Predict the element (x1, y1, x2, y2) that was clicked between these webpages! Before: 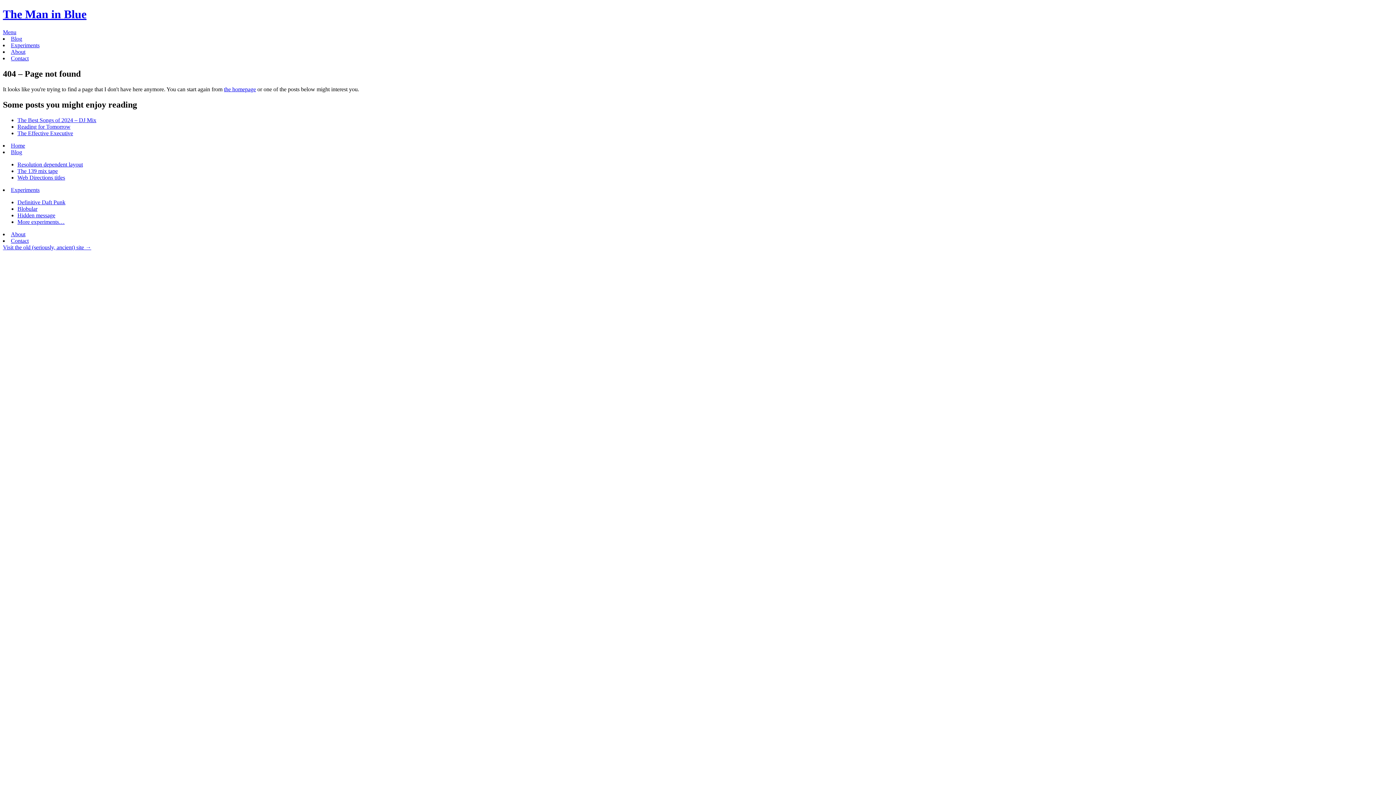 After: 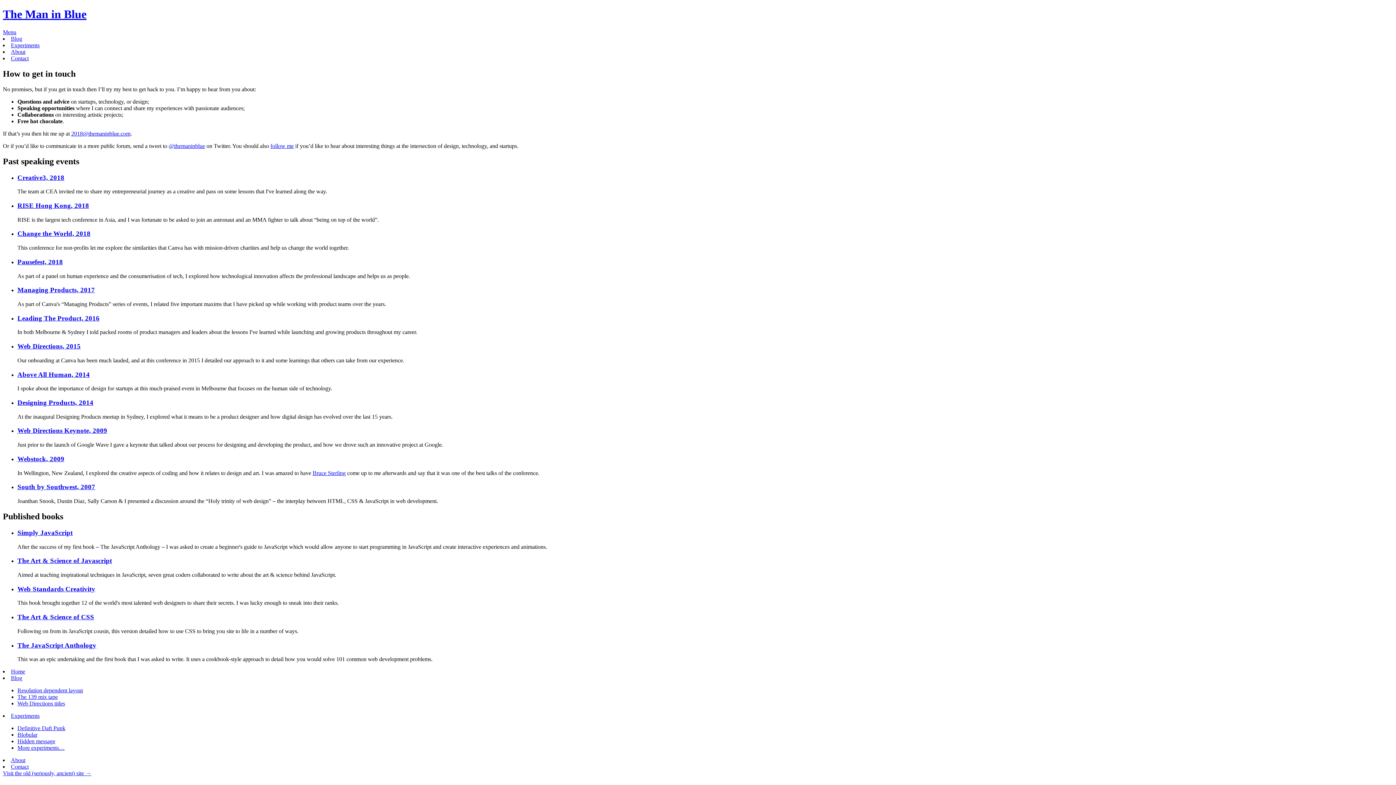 Action: bbox: (10, 55, 28, 61) label: Contact